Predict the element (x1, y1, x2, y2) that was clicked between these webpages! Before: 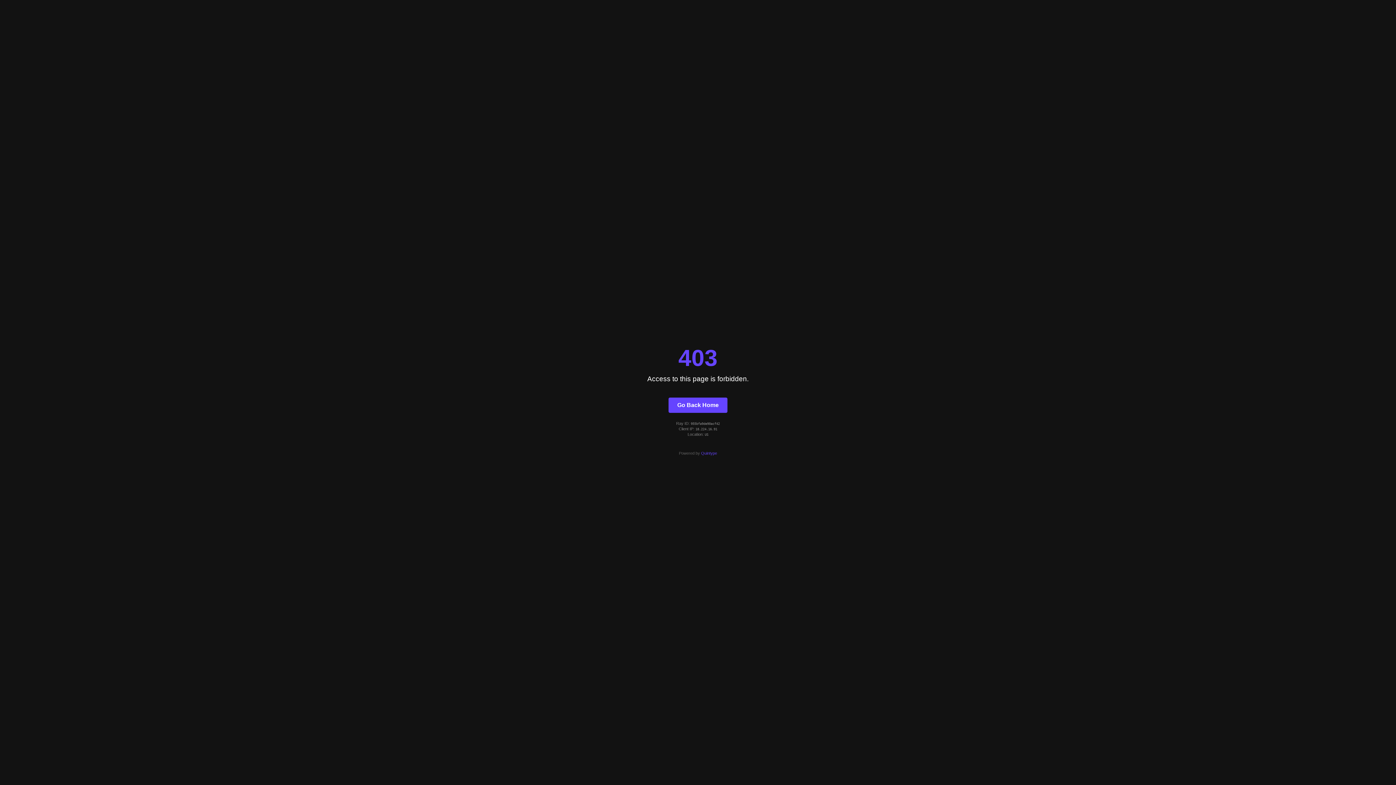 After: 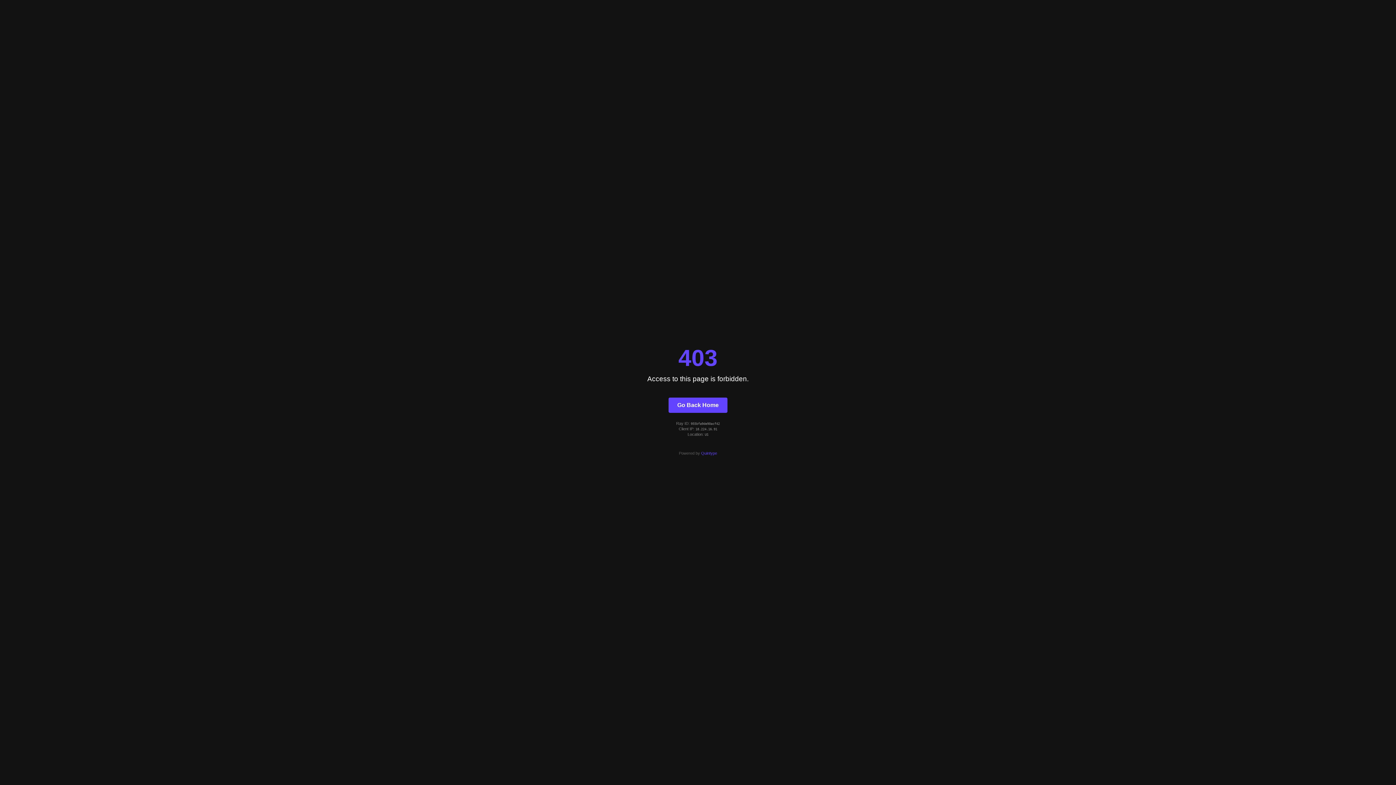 Action: label: Quintype bbox: (701, 451, 717, 455)